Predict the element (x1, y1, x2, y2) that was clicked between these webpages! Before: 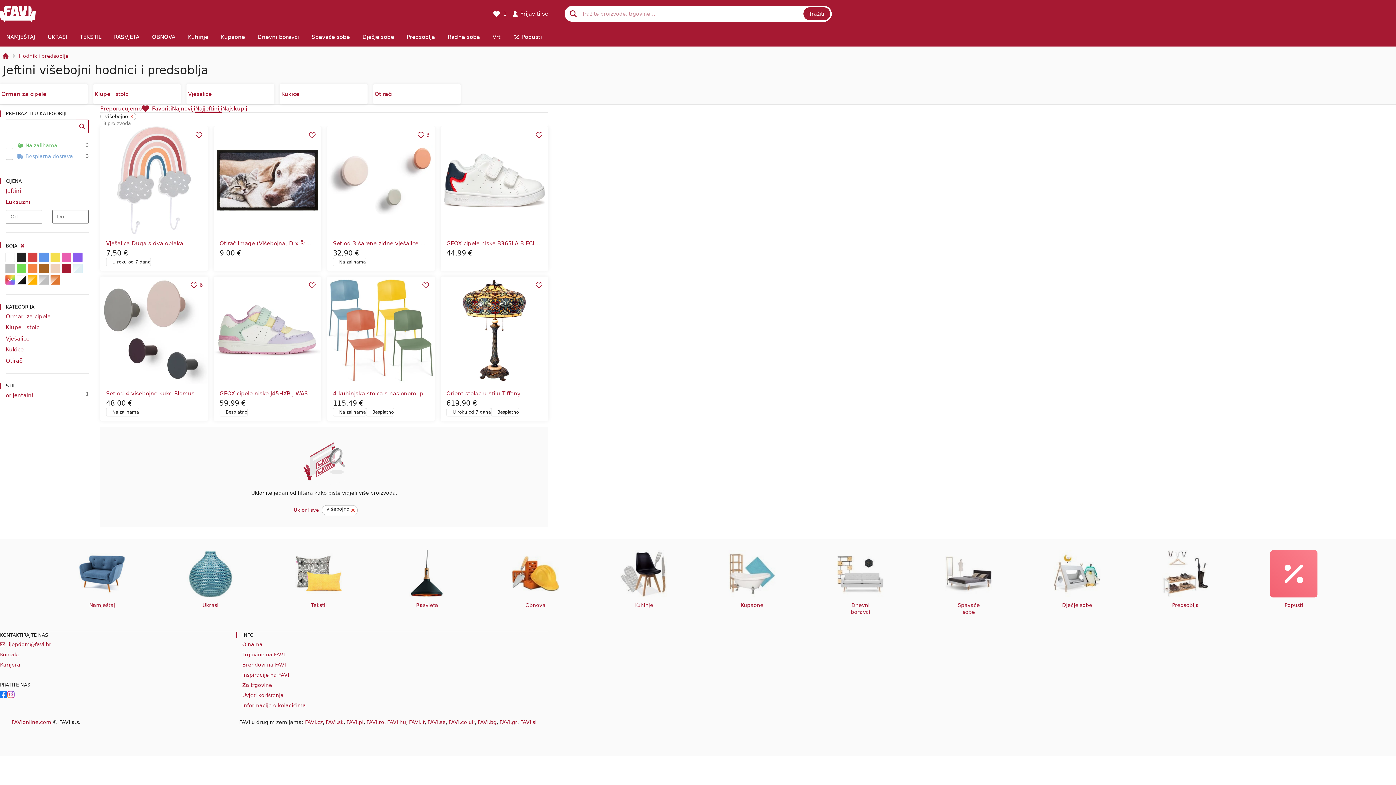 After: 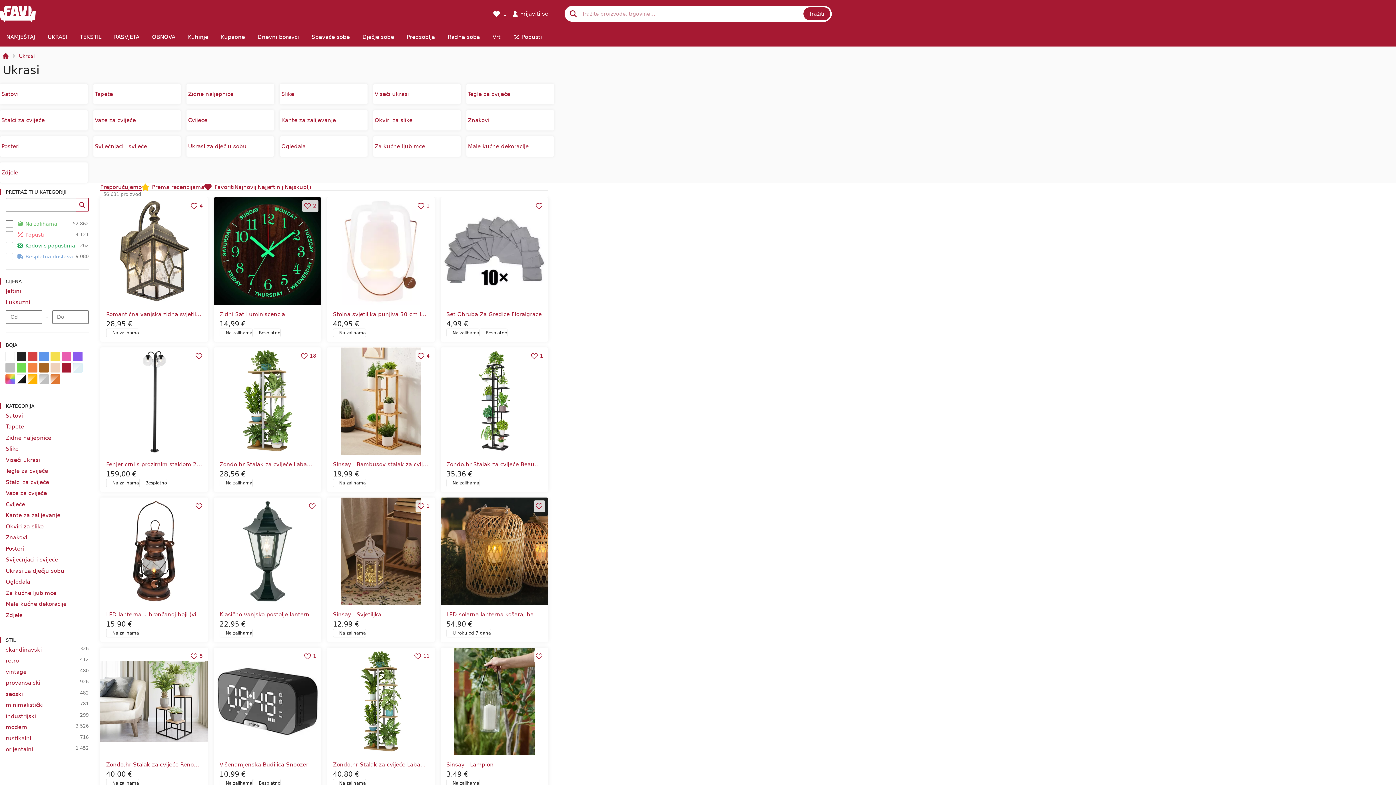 Action: bbox: (186, 597, 234, 613) label: Ukrasi